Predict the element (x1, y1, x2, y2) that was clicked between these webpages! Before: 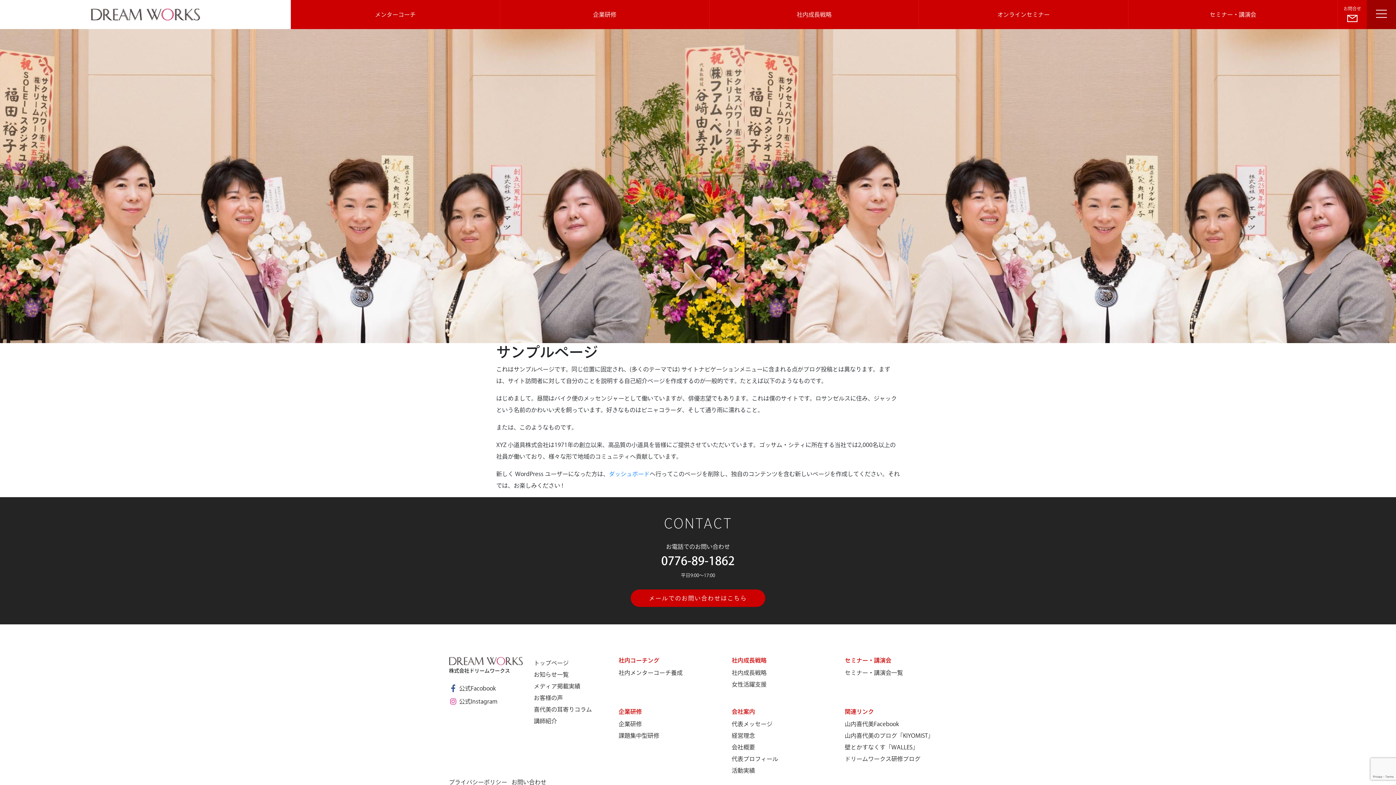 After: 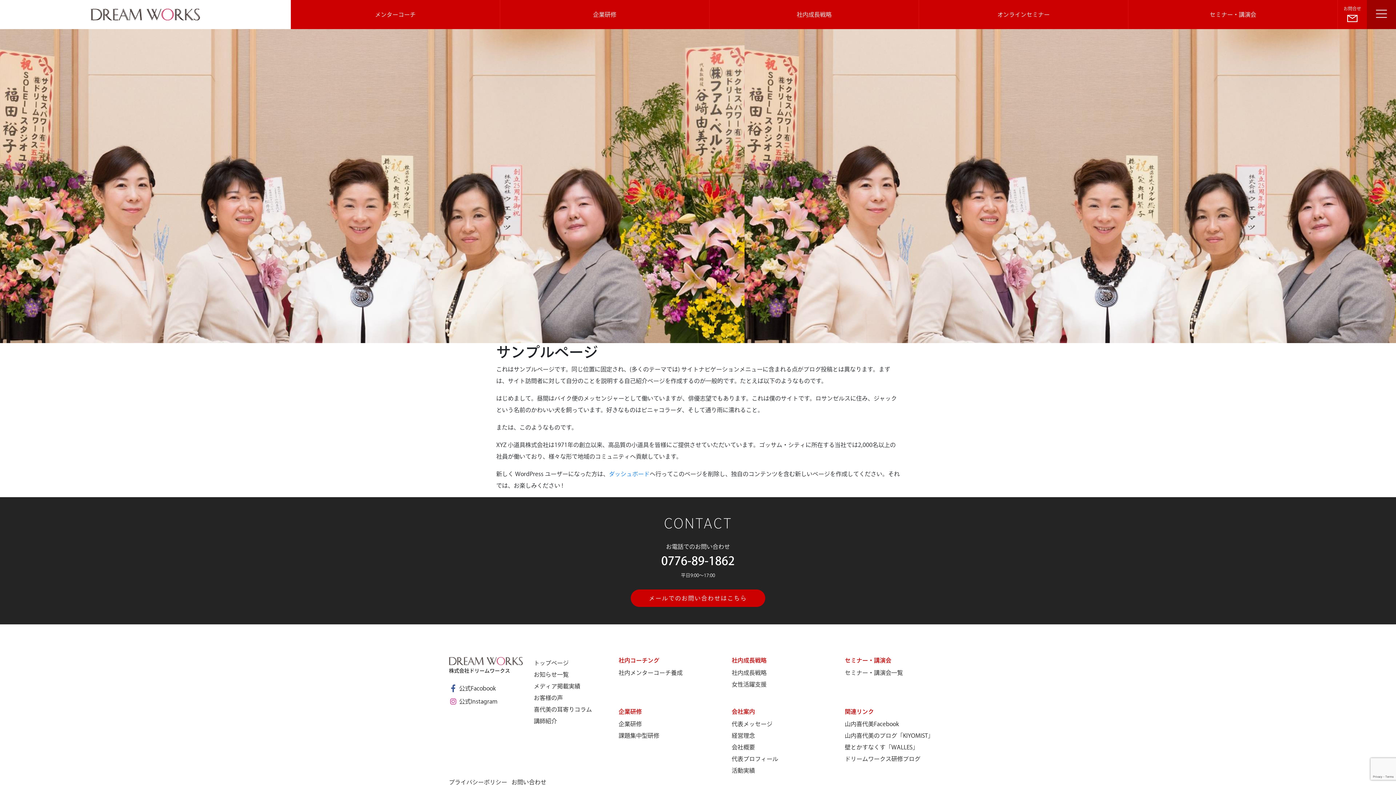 Action: label: 壁とかすなくす「WALLES」 bbox: (845, 744, 918, 750)